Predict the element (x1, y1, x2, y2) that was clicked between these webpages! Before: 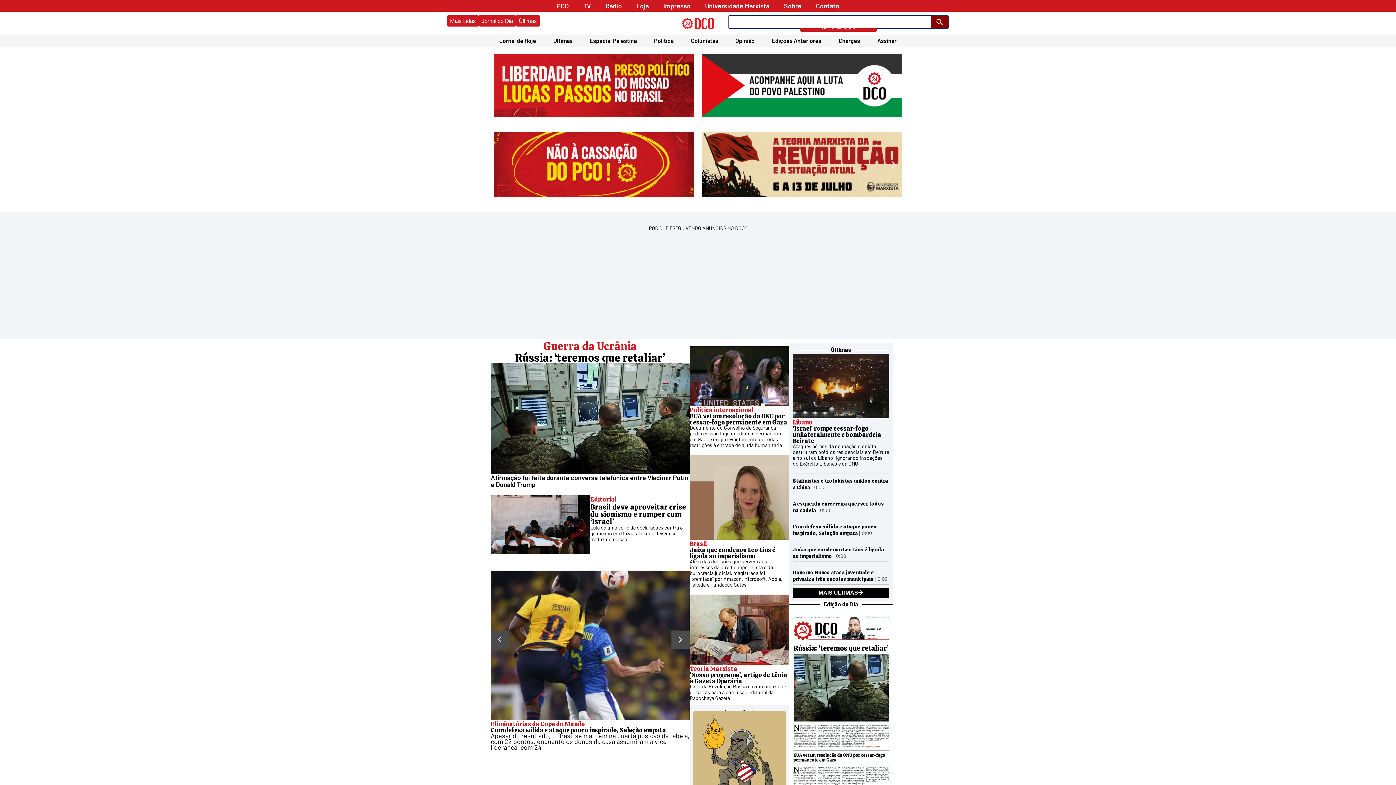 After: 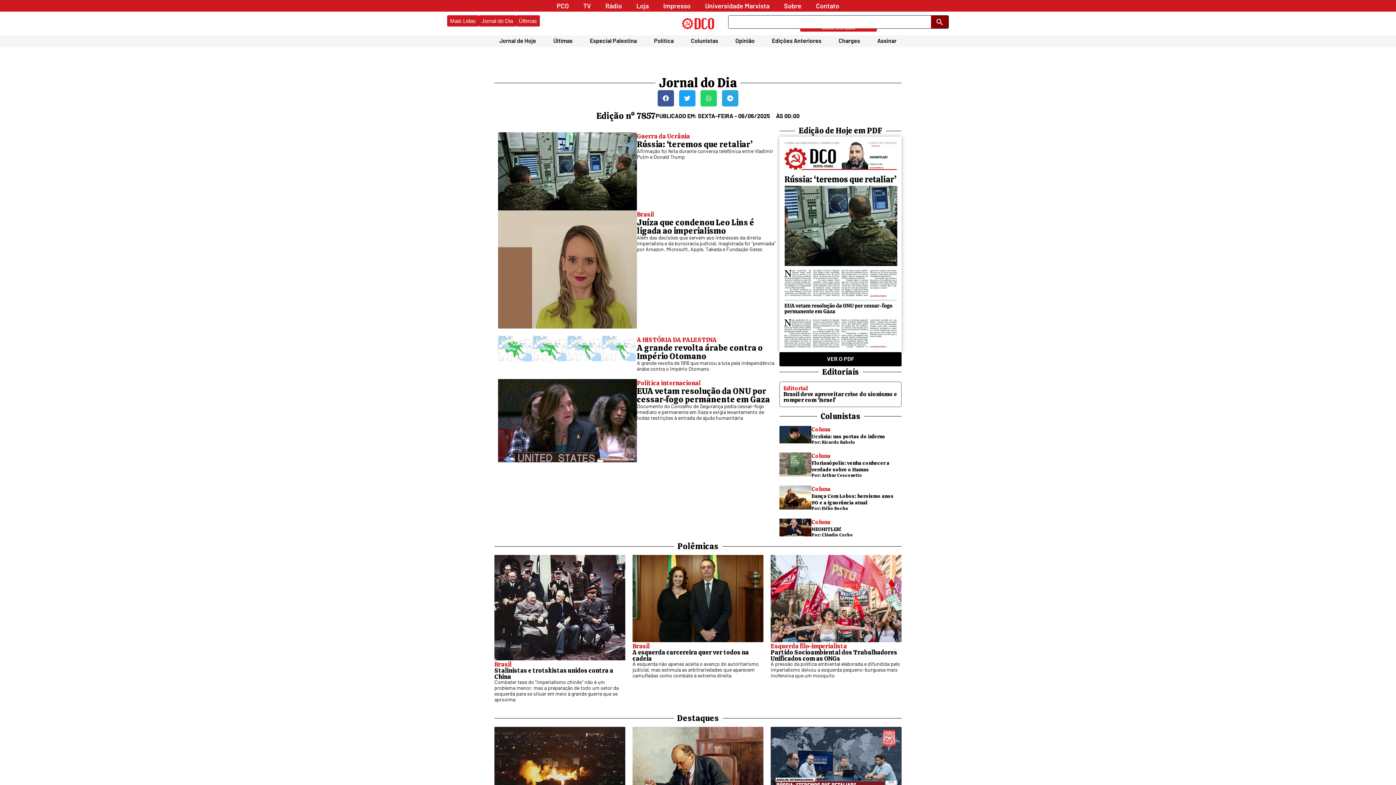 Action: label: Jornal do Dia bbox: (478, 15, 516, 26)